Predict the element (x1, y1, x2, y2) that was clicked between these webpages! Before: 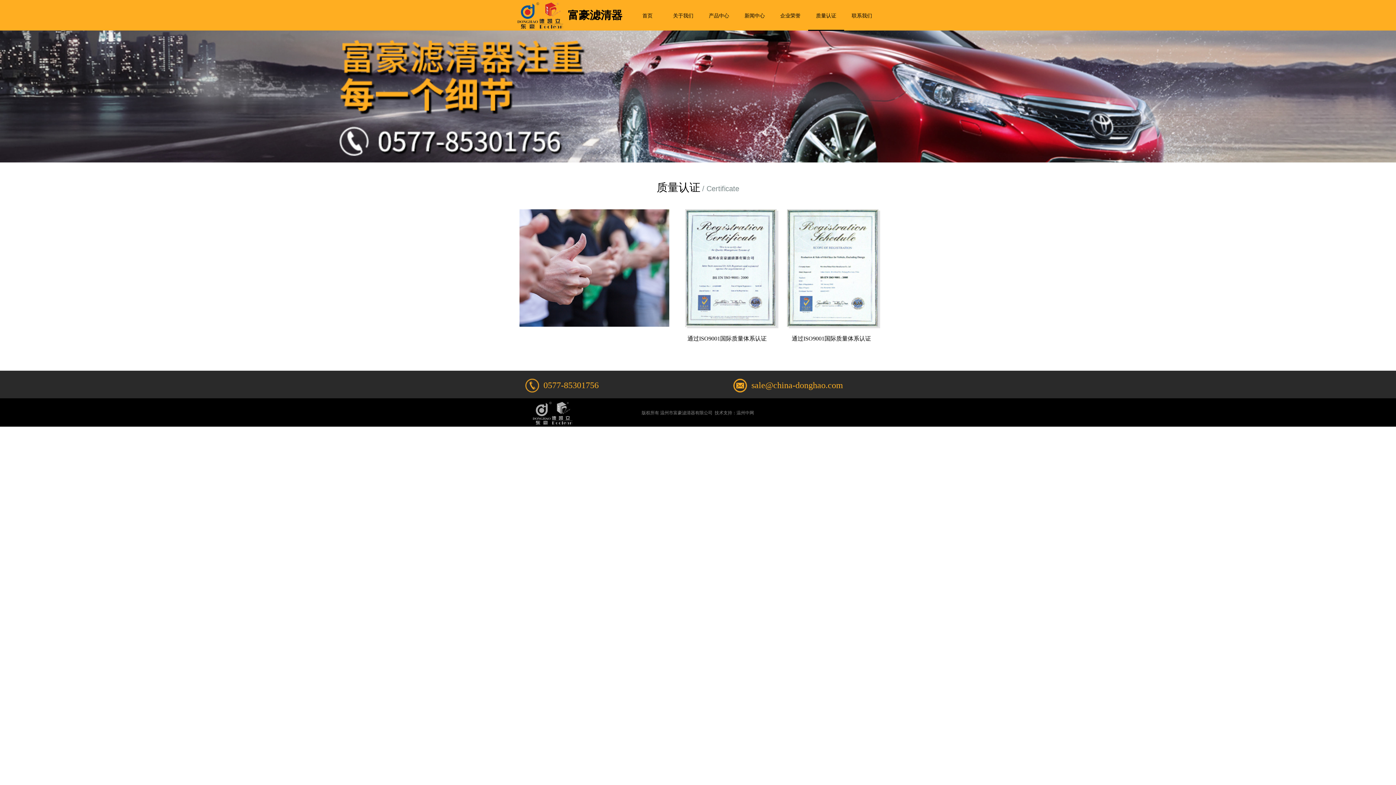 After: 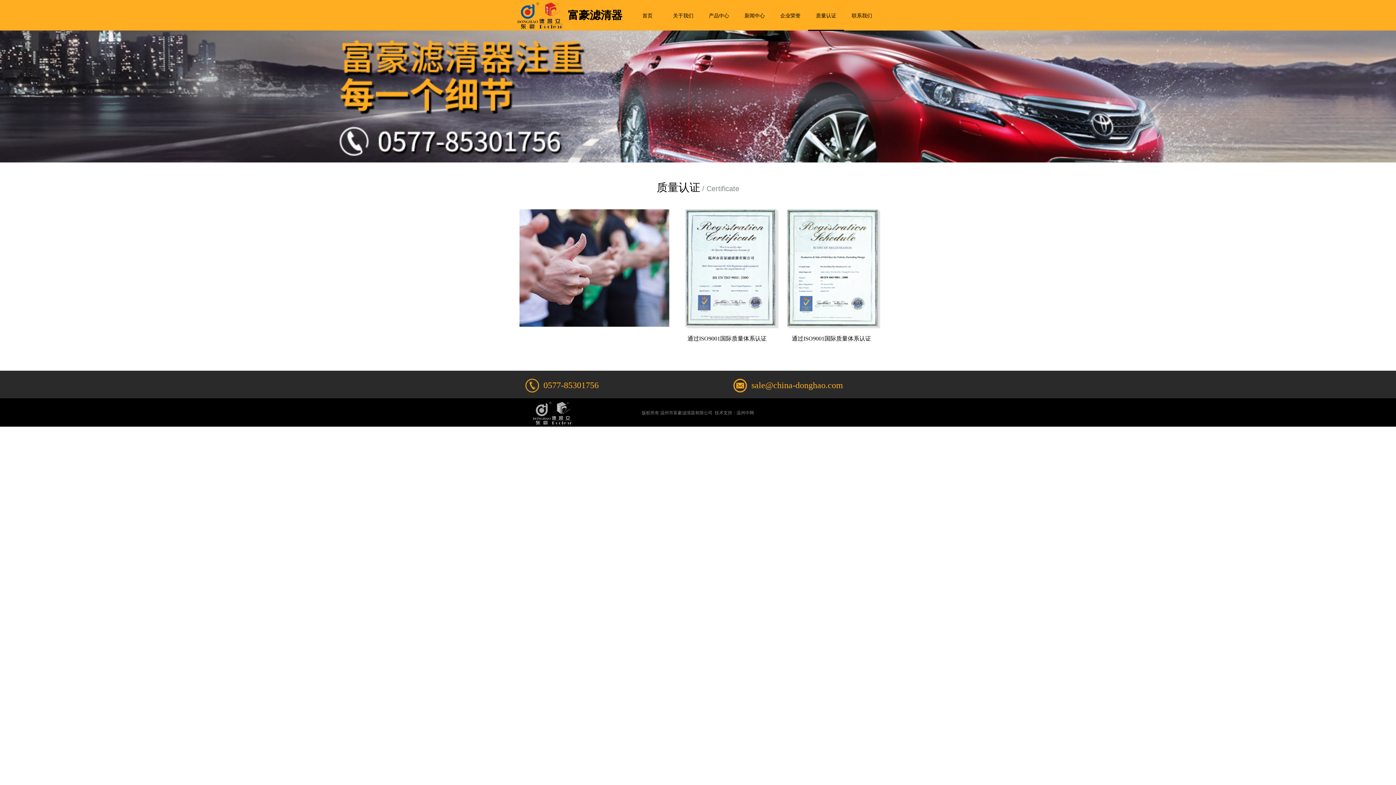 Action: bbox: (525, 378, 539, 392)